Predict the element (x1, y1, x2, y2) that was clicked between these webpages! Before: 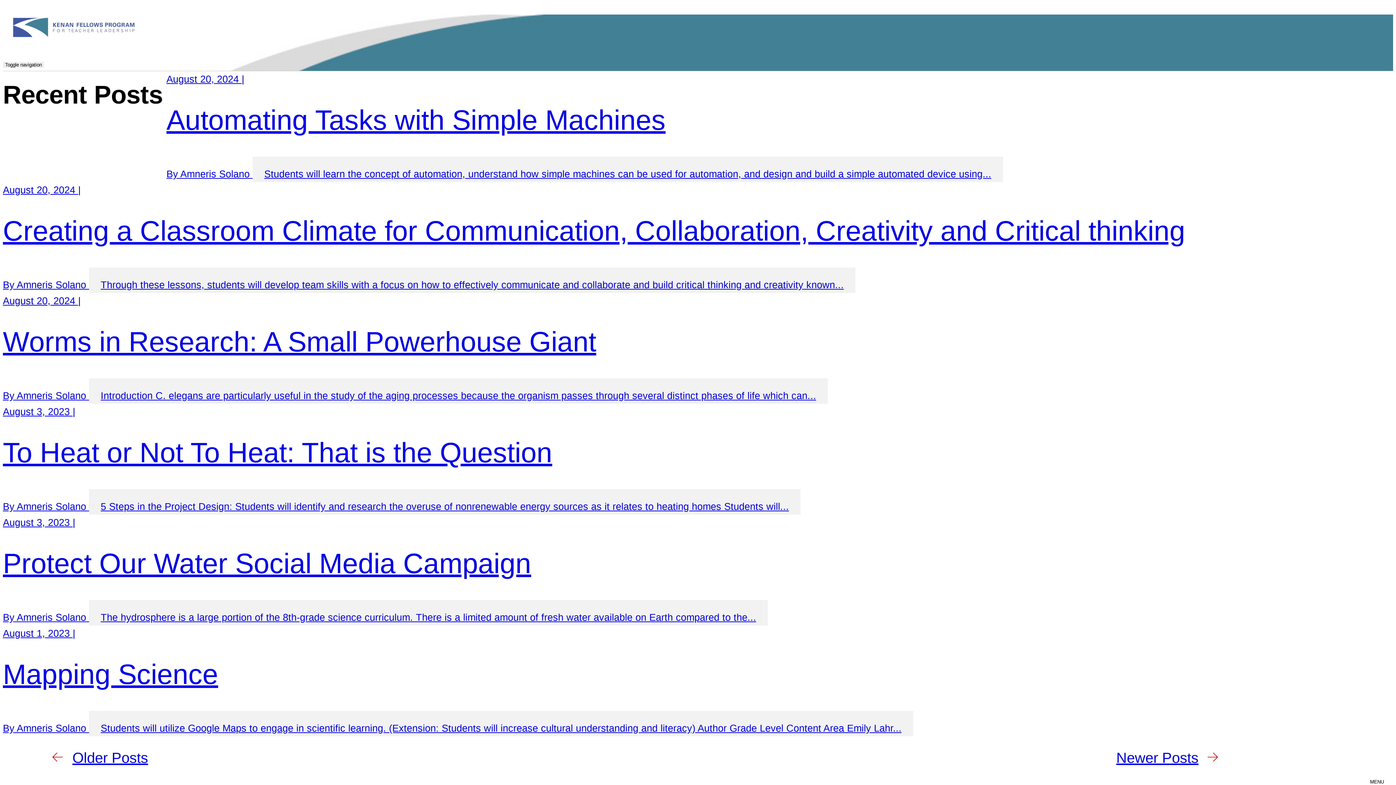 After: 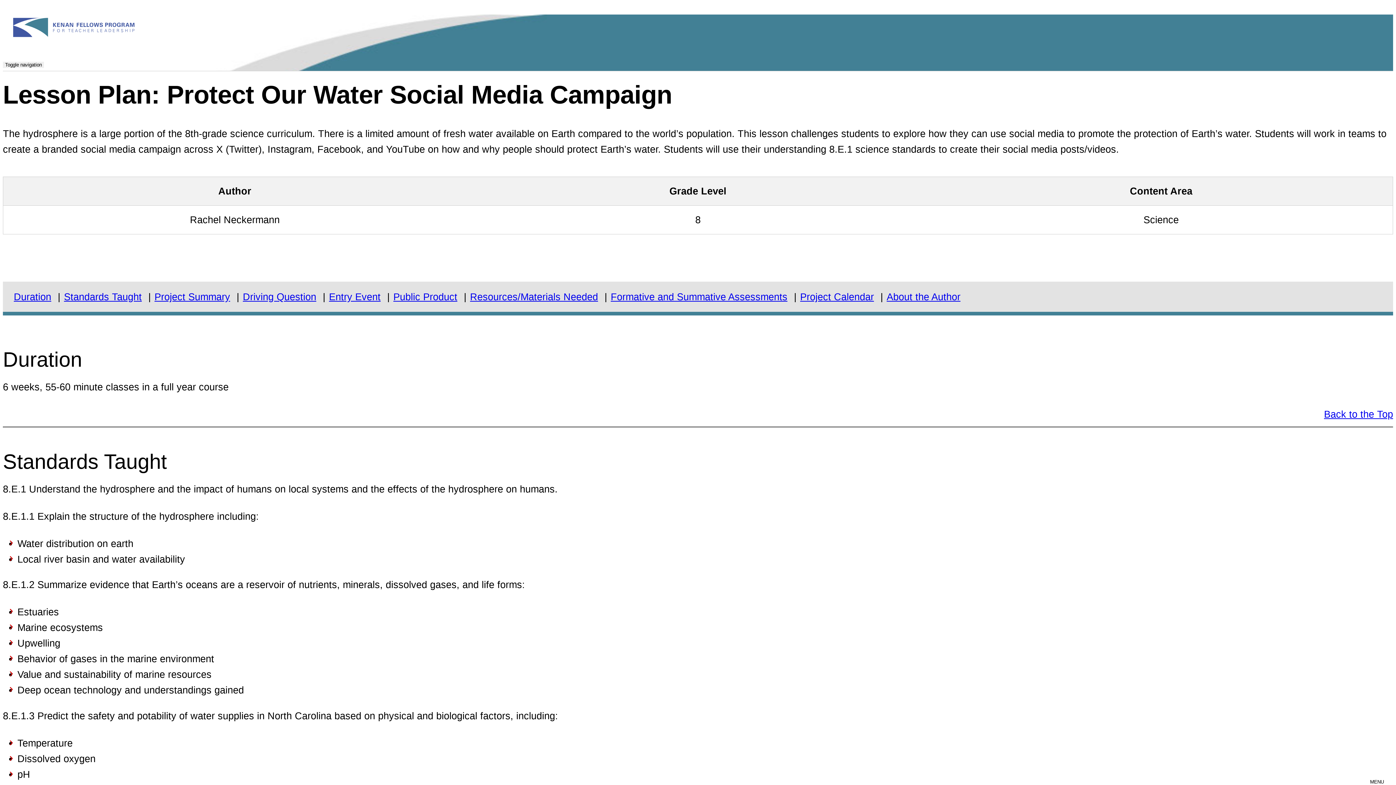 Action: bbox: (2, 517, 768, 634) label: August 3, 2023 |
Protect Our Water Social Media Campaign
By Amneris Solano The hydrosphere is a large portion of the 8th-grade science curriculum. There is a limited amount of fresh water available on Earth compared to the...